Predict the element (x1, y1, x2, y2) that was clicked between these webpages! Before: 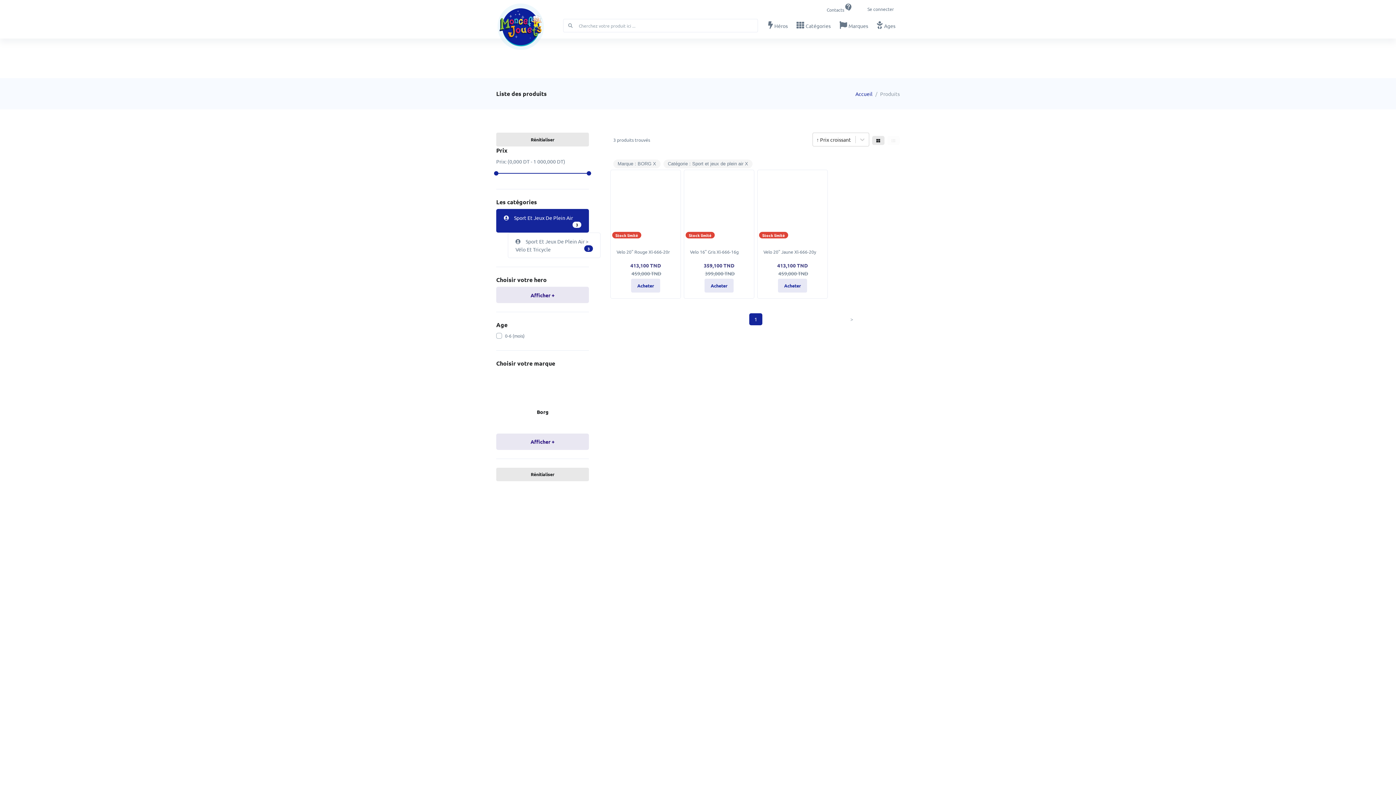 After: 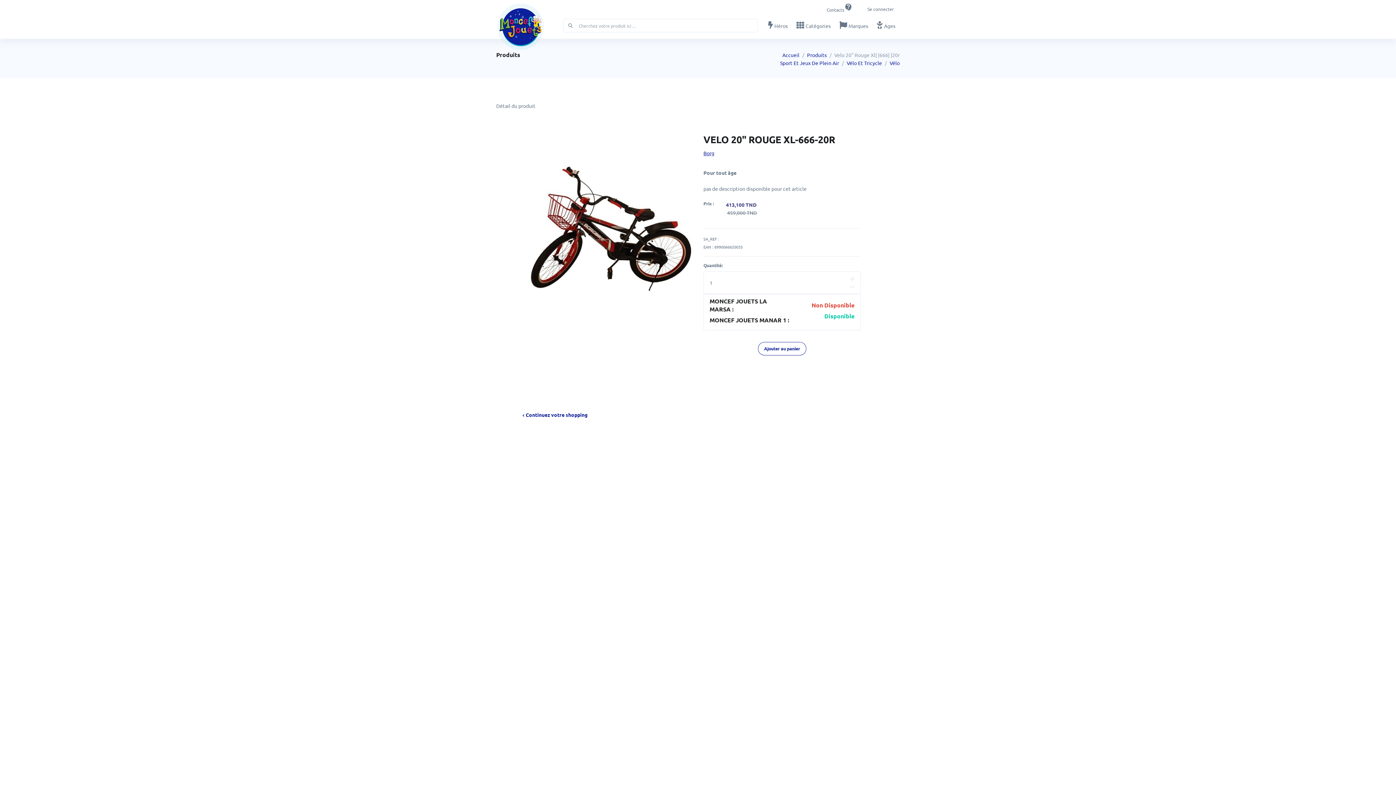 Action: bbox: (610, 170, 680, 240) label: Stock limité